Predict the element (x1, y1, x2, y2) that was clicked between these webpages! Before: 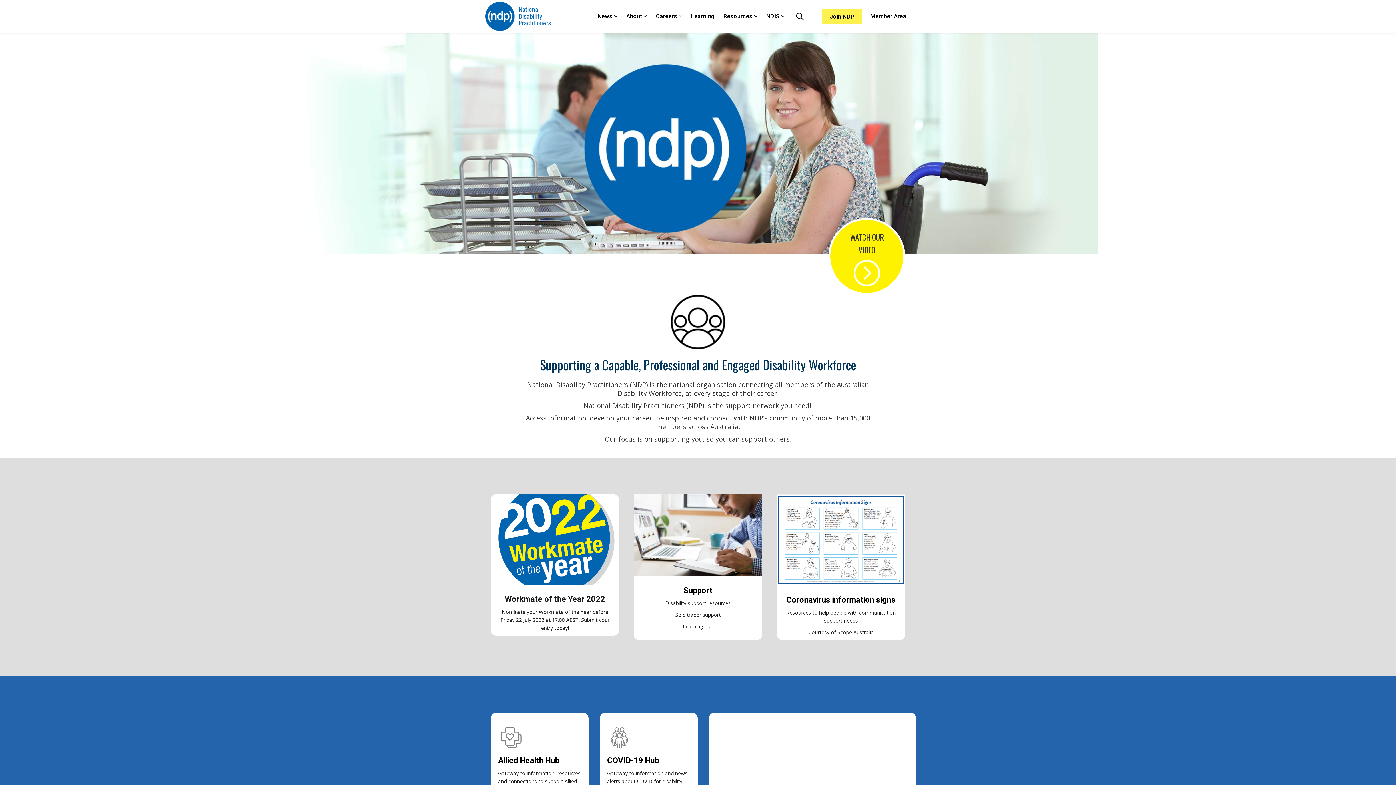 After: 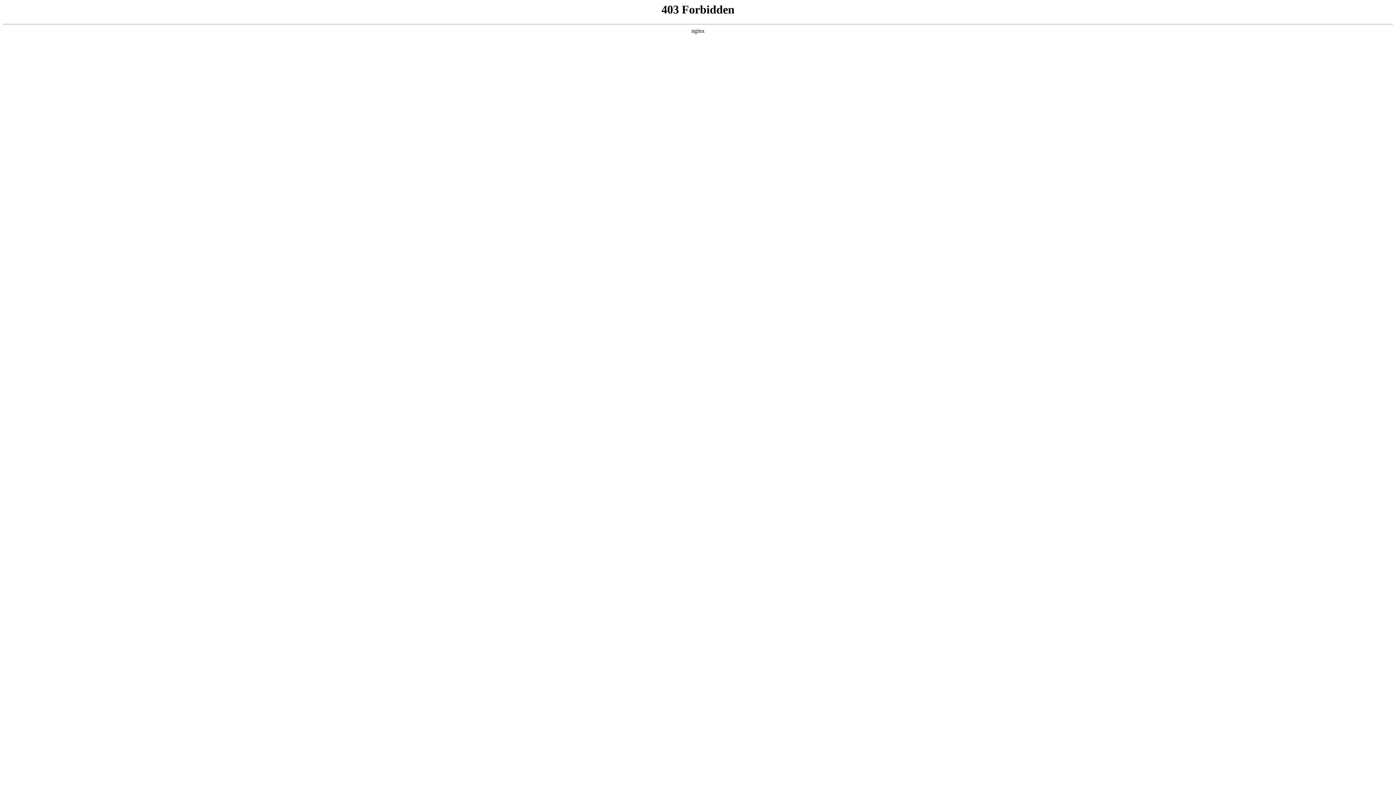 Action: label: Courtesy of Scope Australia bbox: (808, 629, 873, 636)